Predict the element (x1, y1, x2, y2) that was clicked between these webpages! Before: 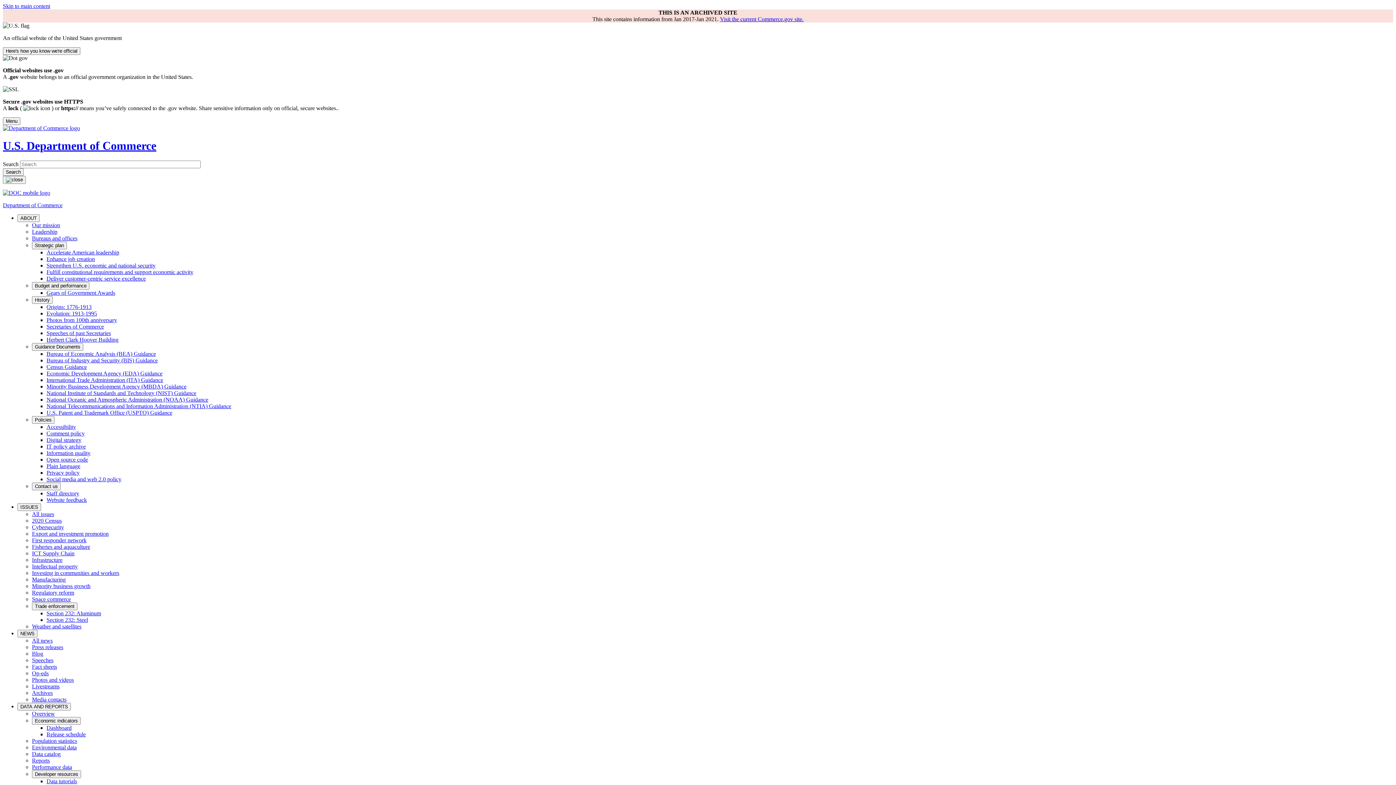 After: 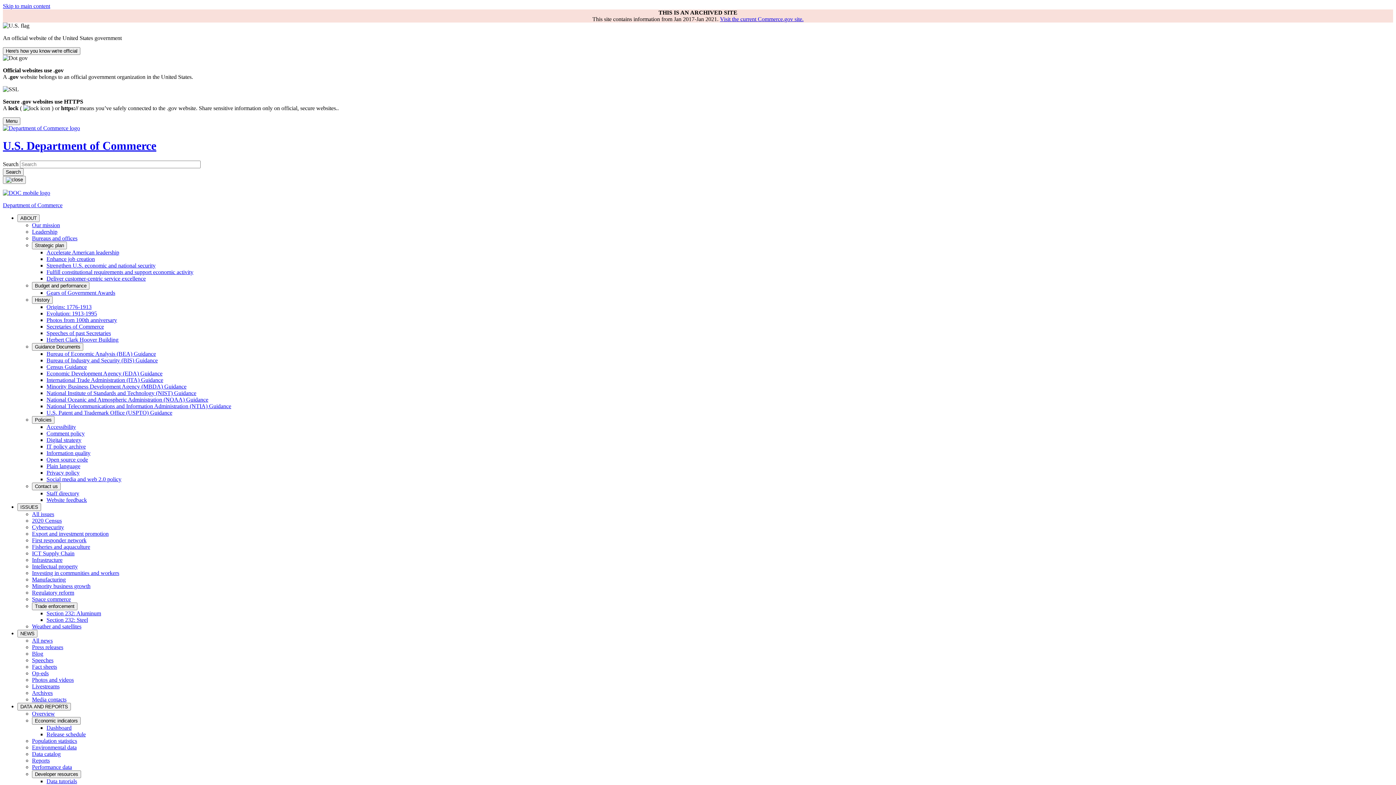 Action: bbox: (32, 537, 86, 543) label: First responder network